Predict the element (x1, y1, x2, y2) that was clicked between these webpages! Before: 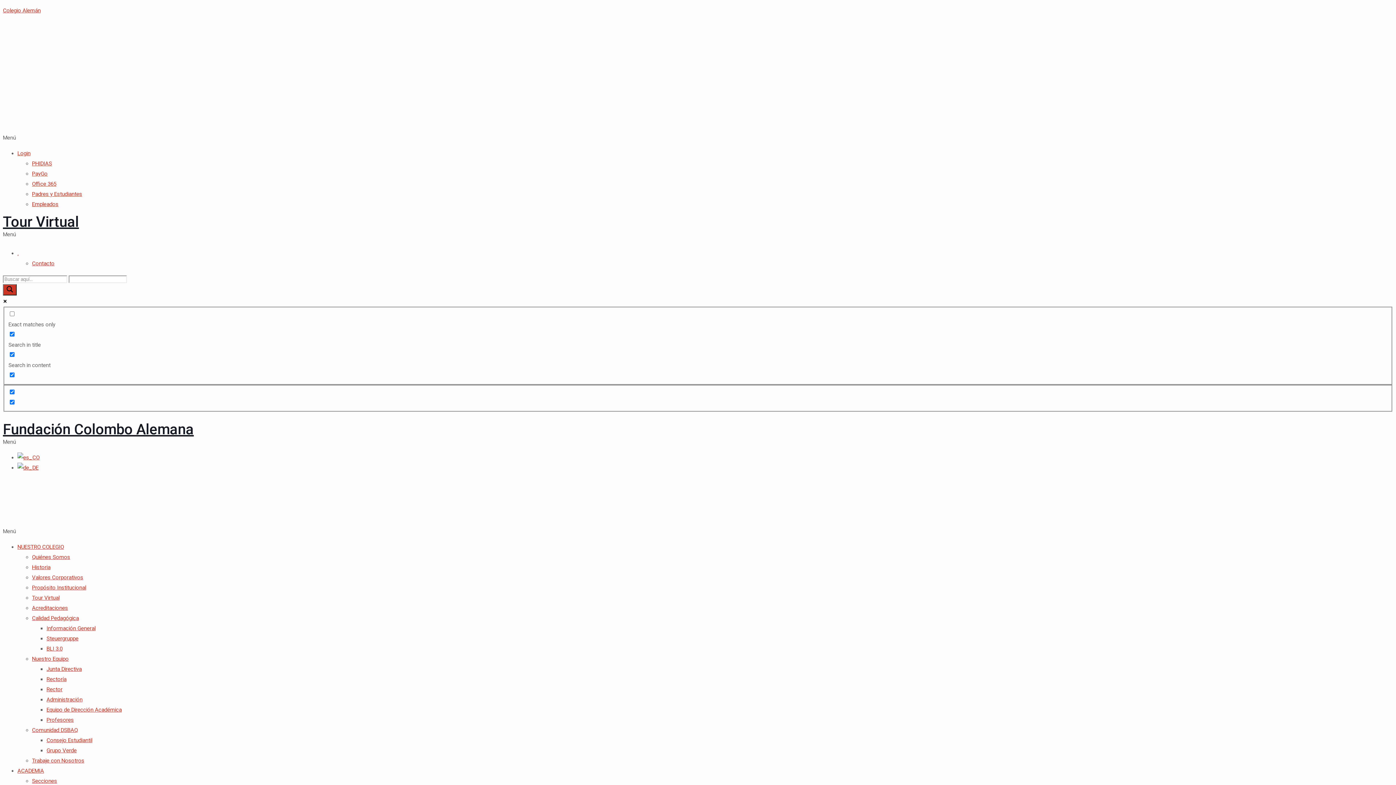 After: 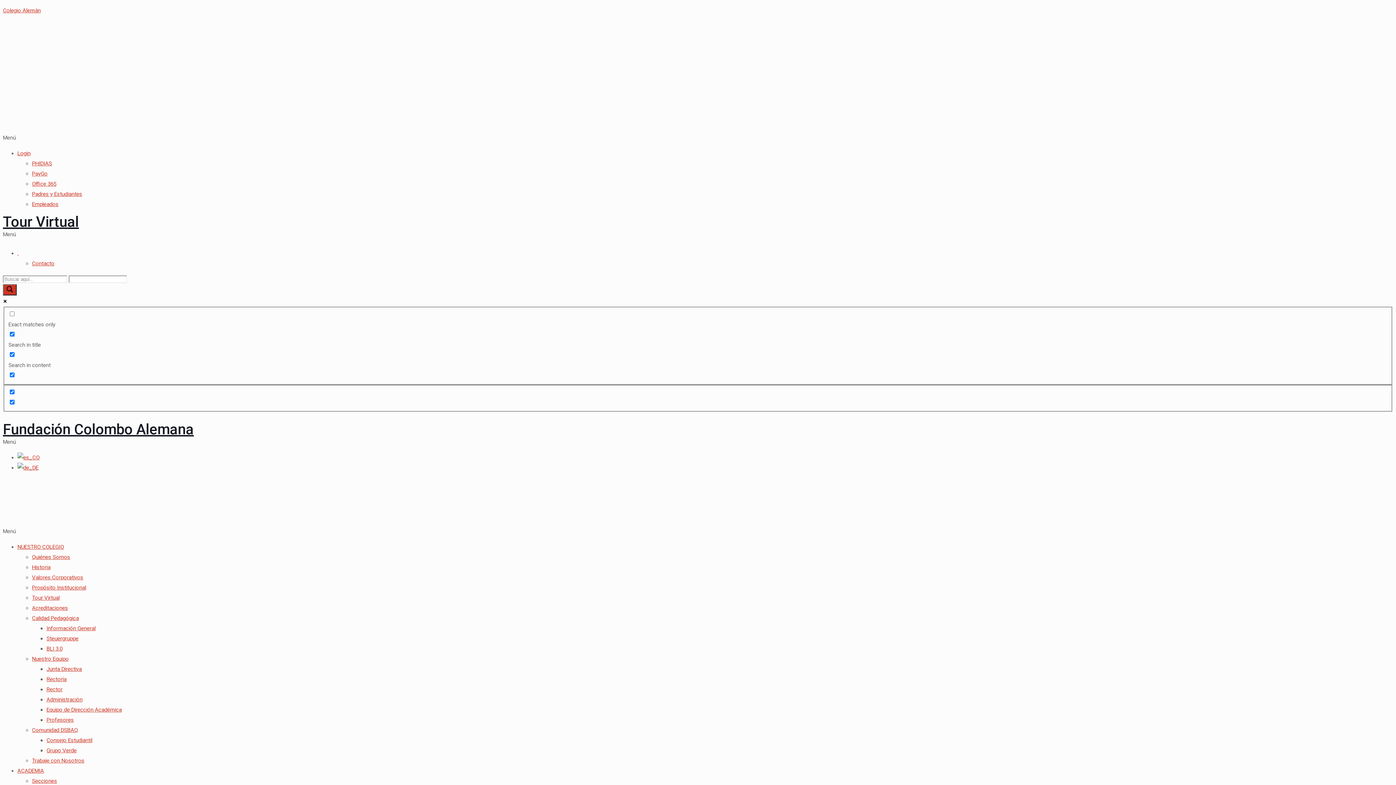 Action: label: Menú bbox: (2, 229, 1393, 239)